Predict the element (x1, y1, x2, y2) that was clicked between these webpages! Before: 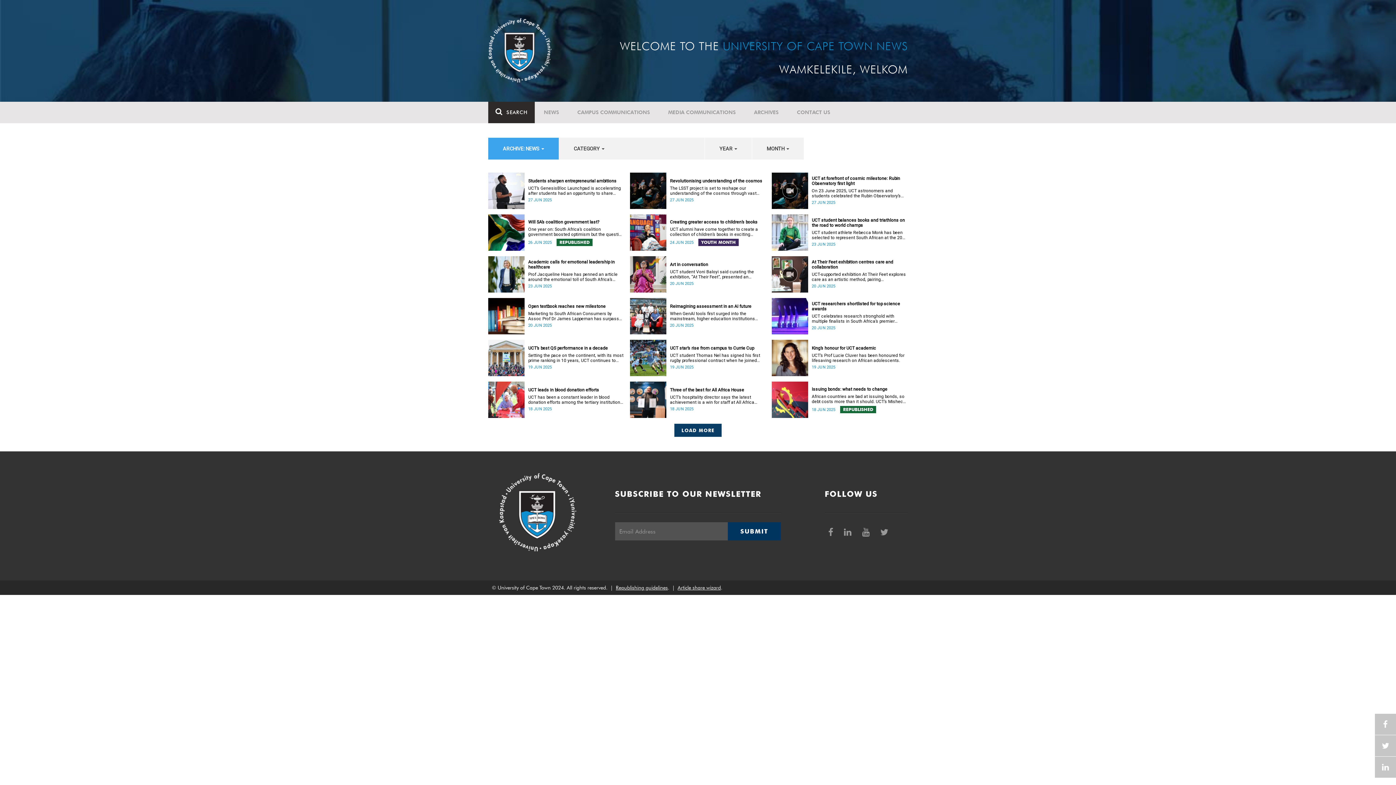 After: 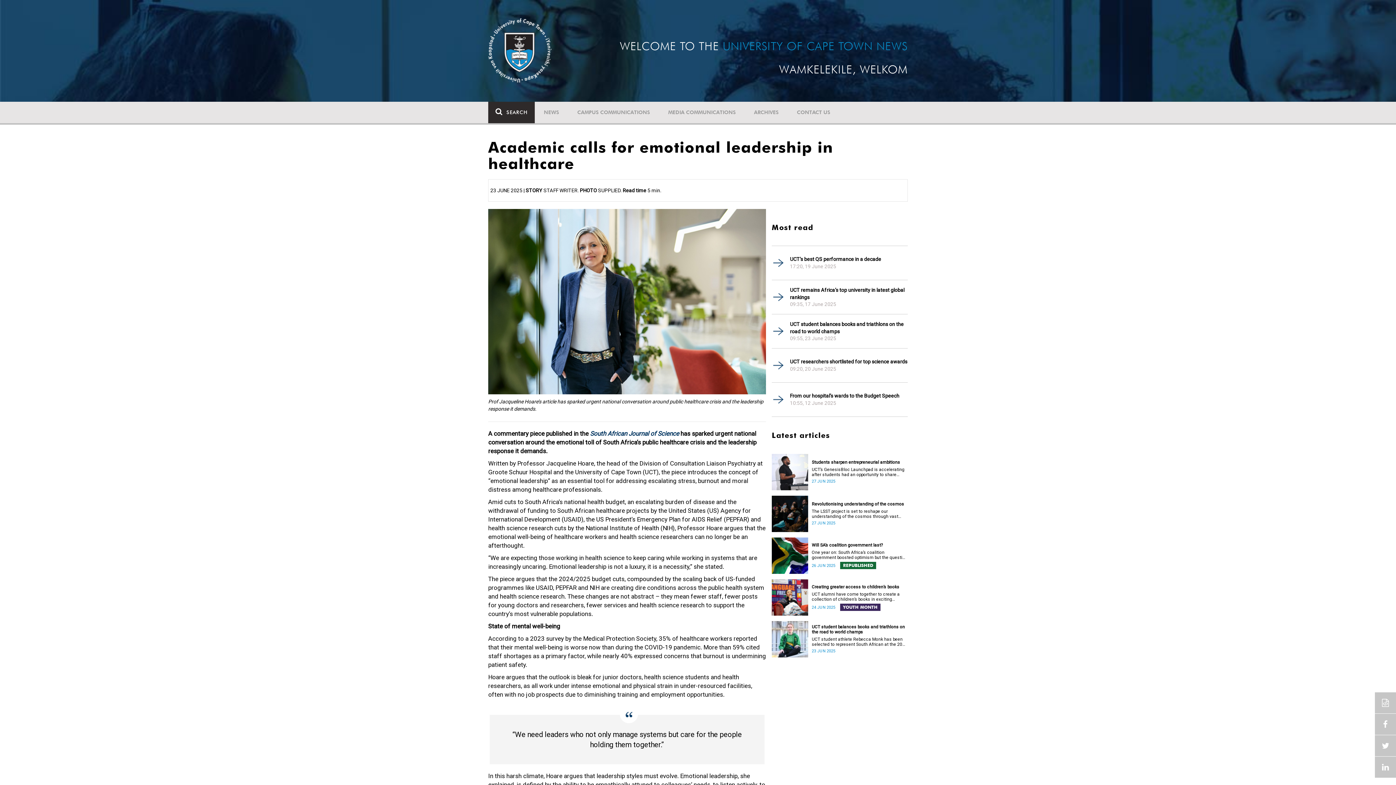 Action: label: Prof Jacqueline Hoare has penned an article around the emotional toll of South Africa’s public healthcare crisis. bbox: (528, 272, 624, 282)